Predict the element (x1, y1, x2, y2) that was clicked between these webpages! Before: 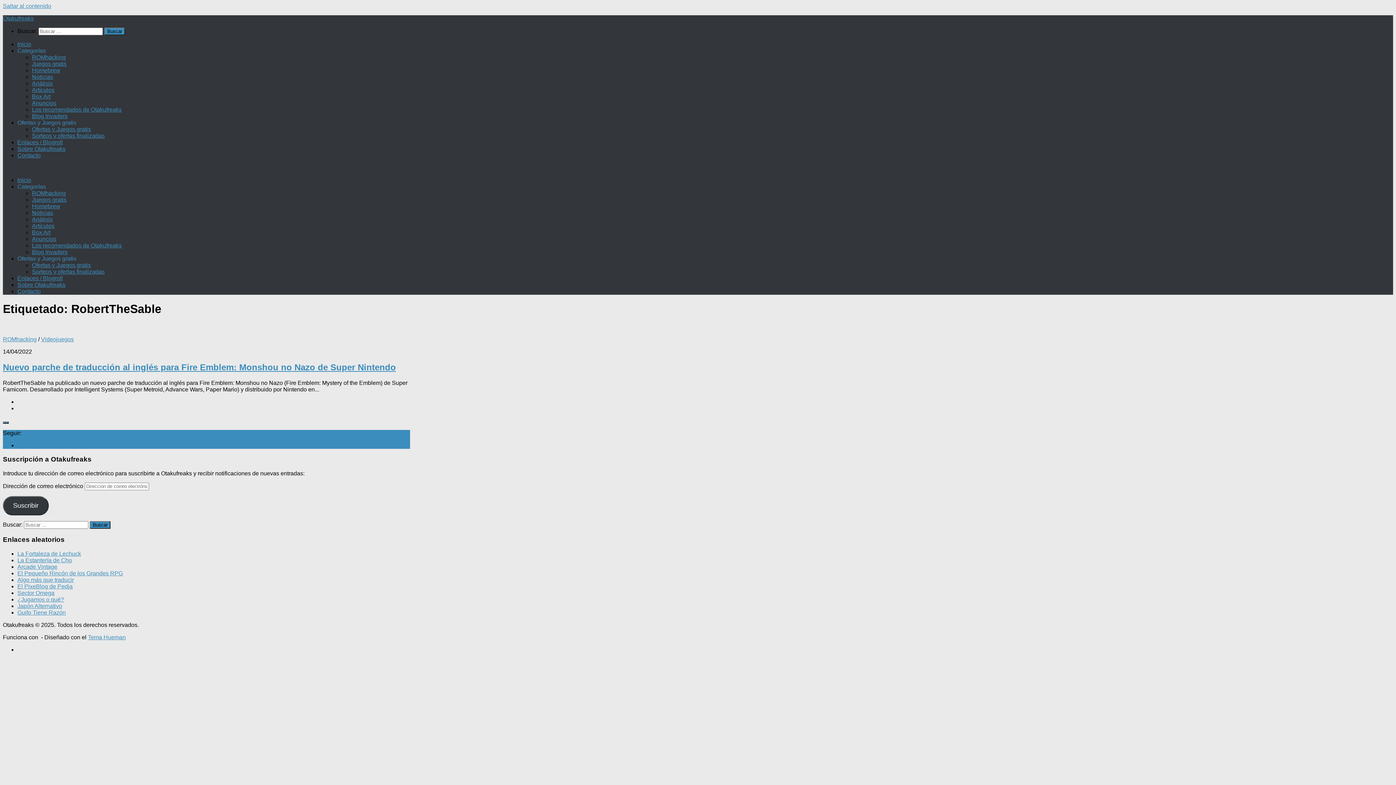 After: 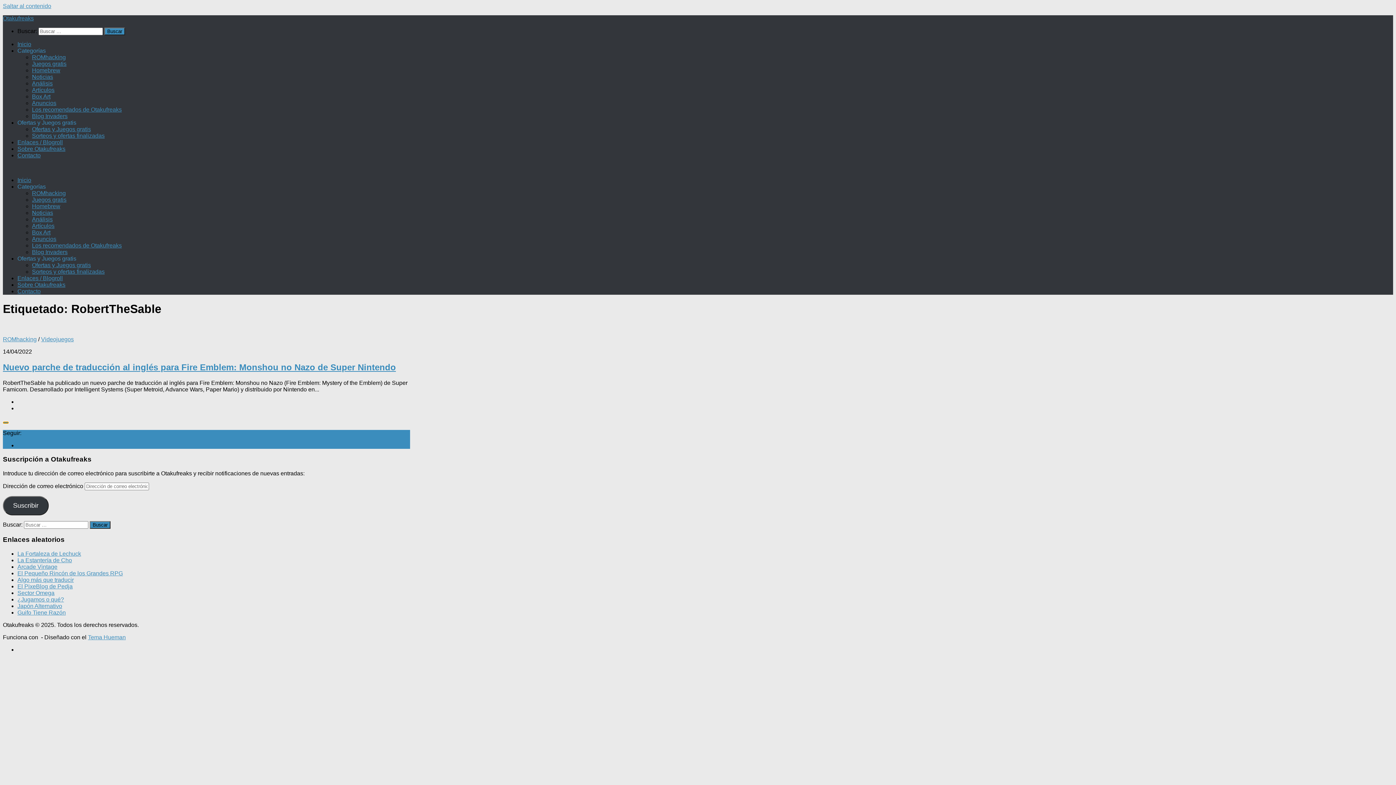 Action: bbox: (2, 421, 8, 423)